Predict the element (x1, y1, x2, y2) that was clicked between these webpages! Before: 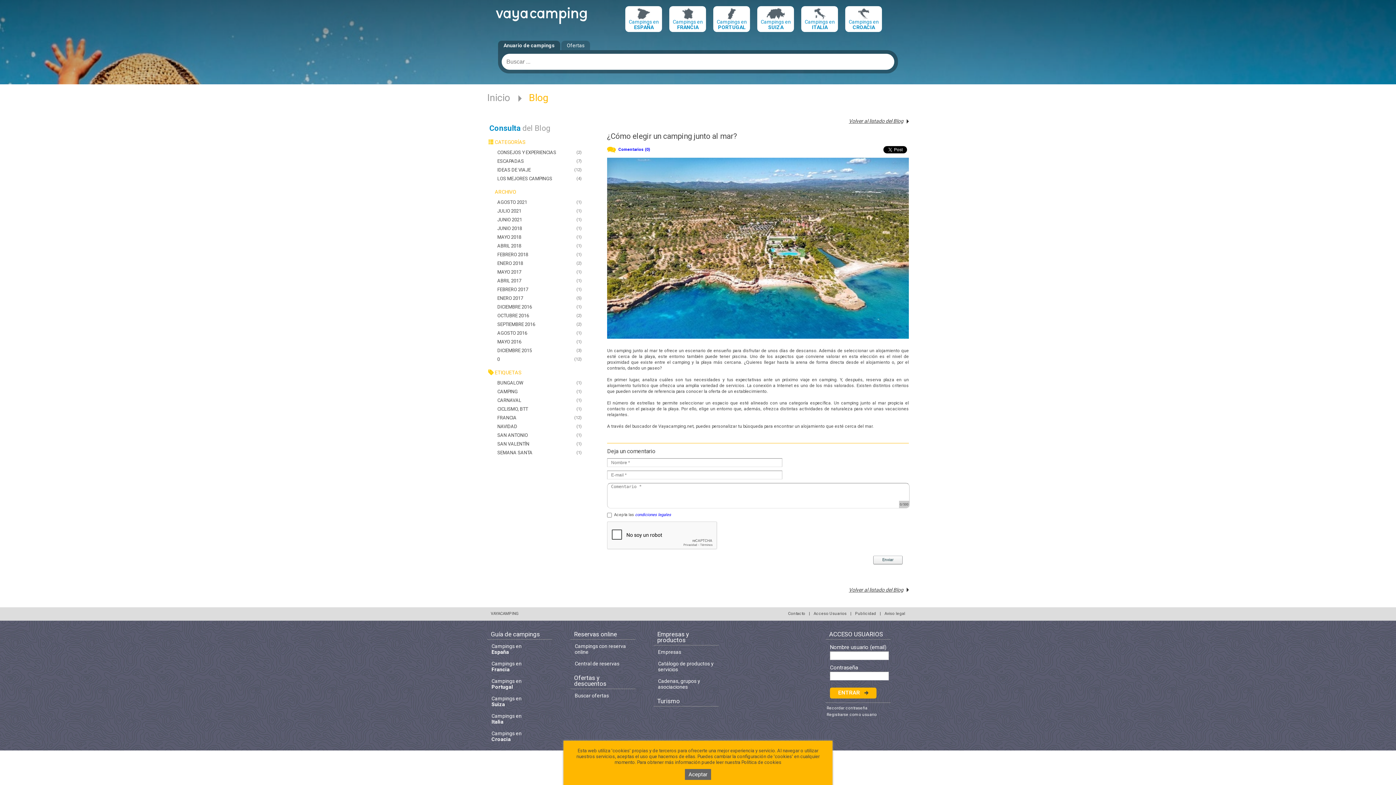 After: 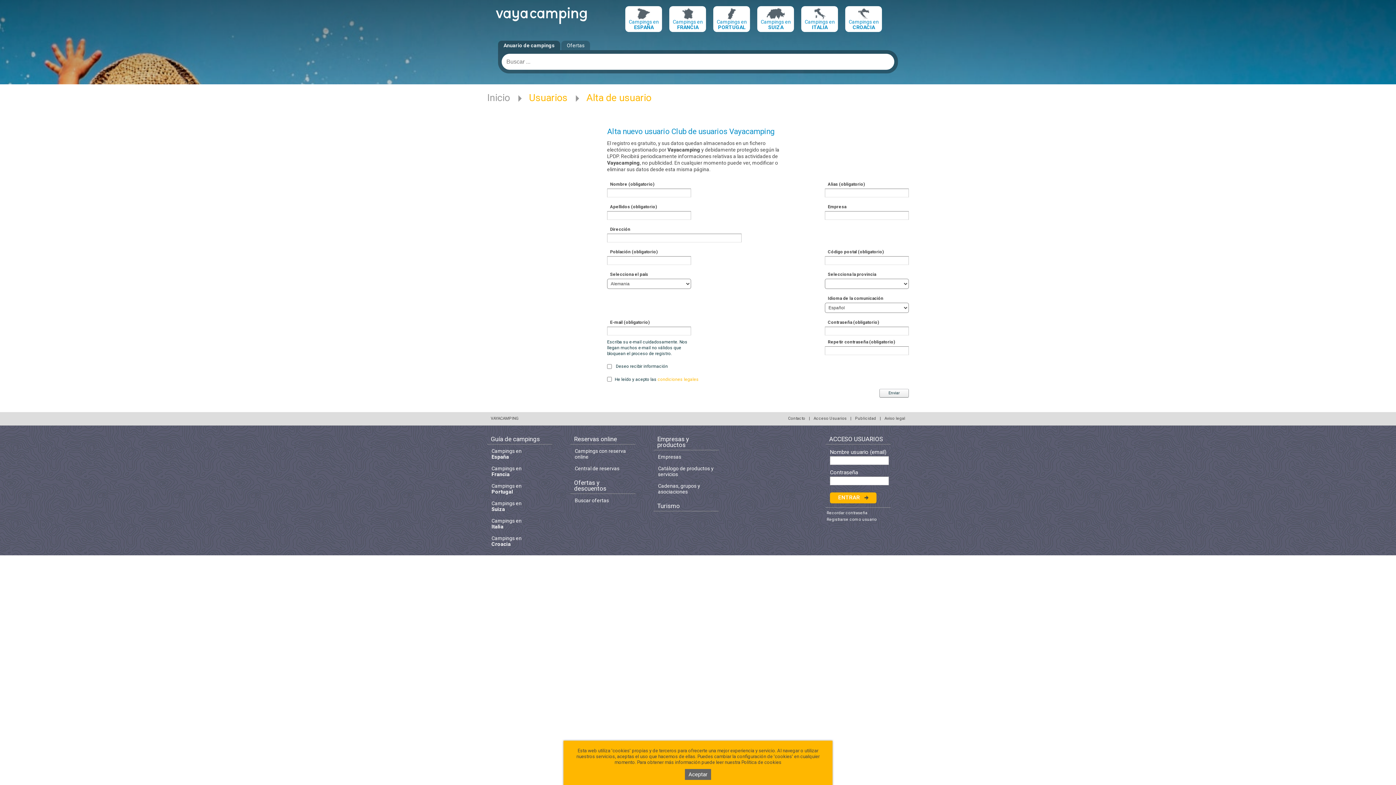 Action: bbox: (826, 712, 877, 717) label: Registrarse como usuario